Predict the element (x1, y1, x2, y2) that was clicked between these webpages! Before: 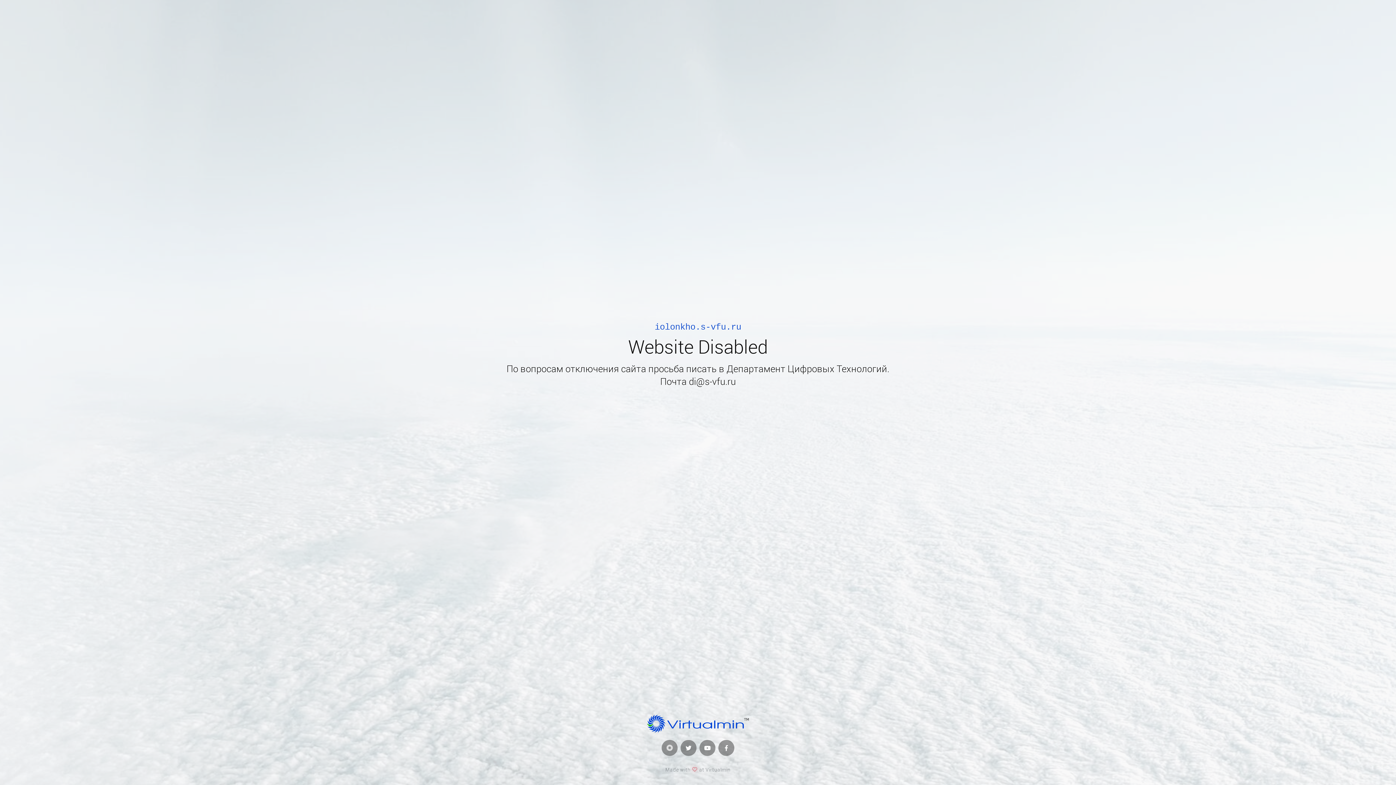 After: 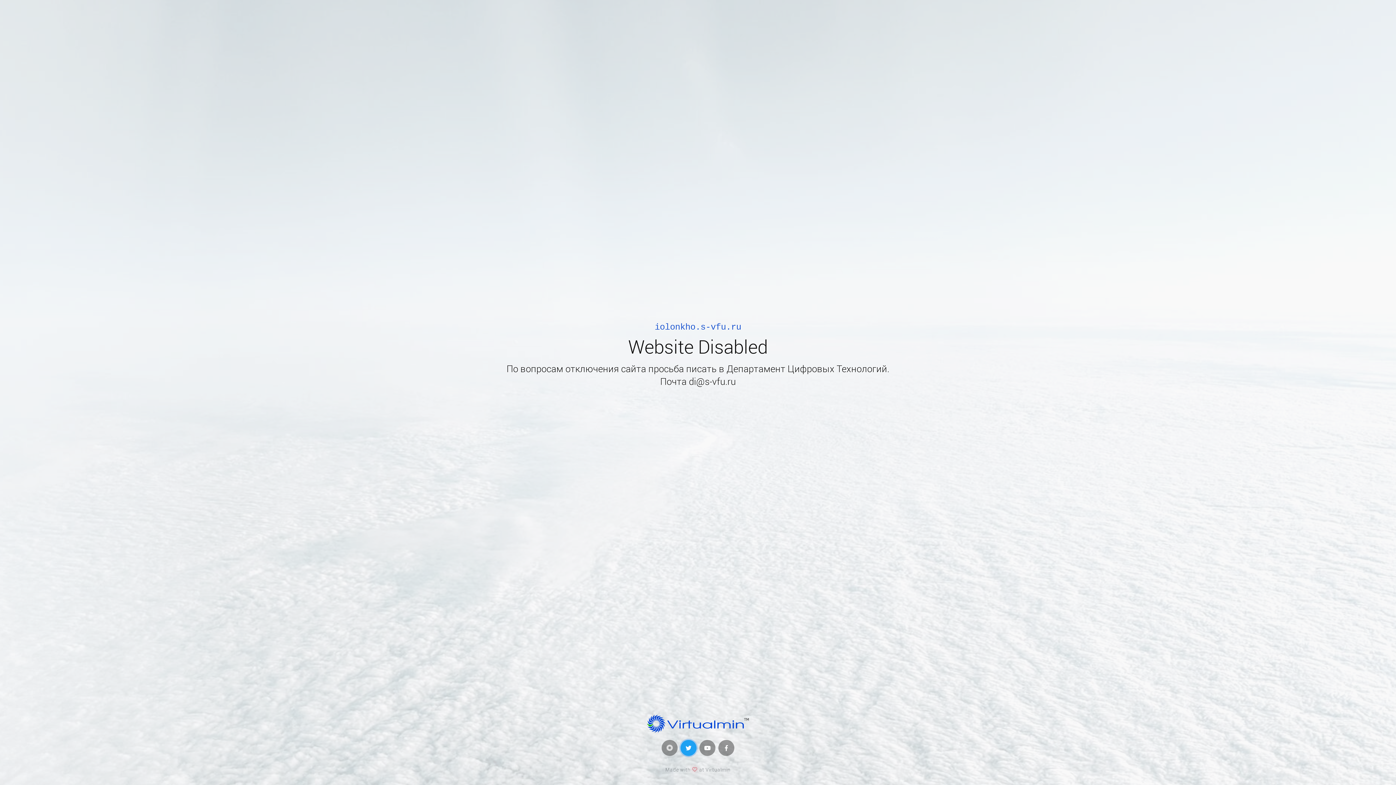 Action: bbox: (680, 740, 696, 756)